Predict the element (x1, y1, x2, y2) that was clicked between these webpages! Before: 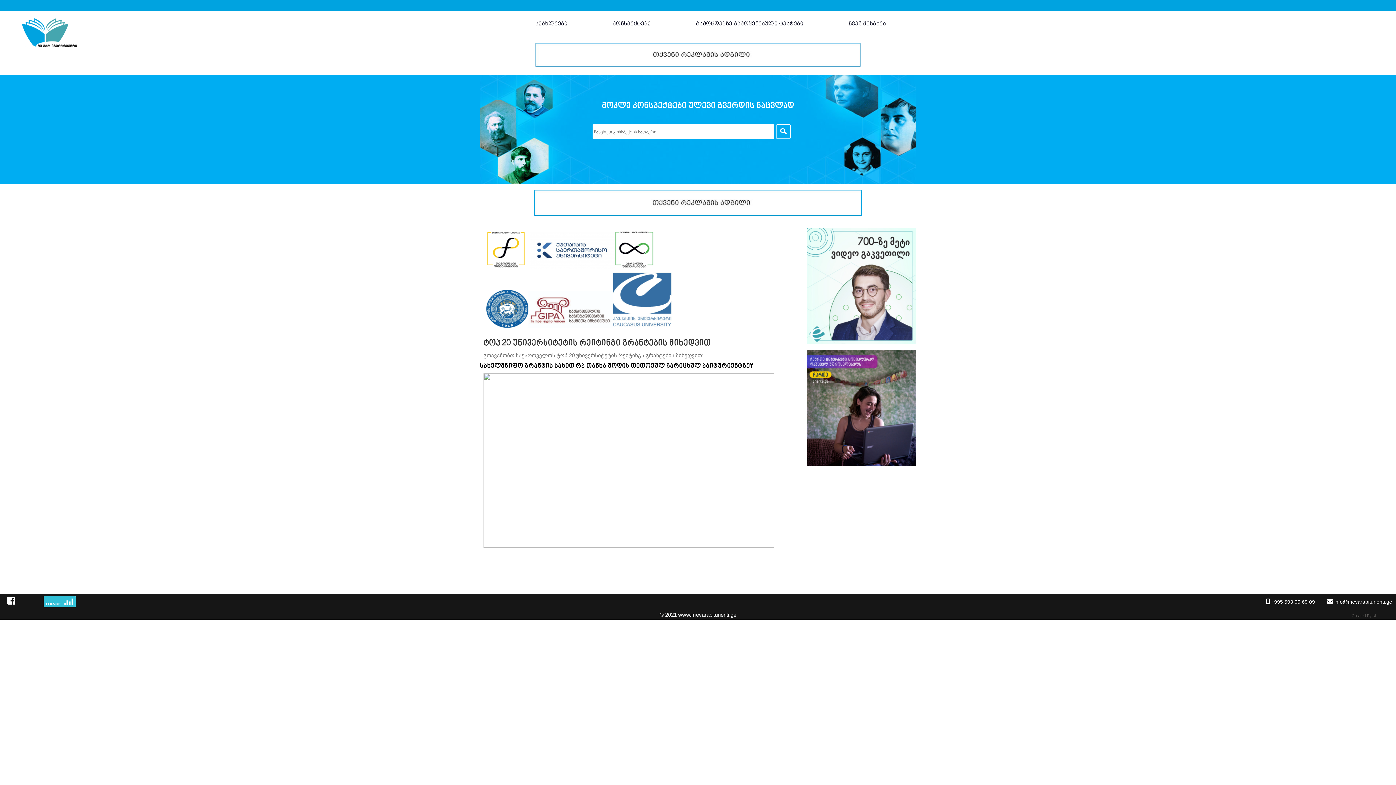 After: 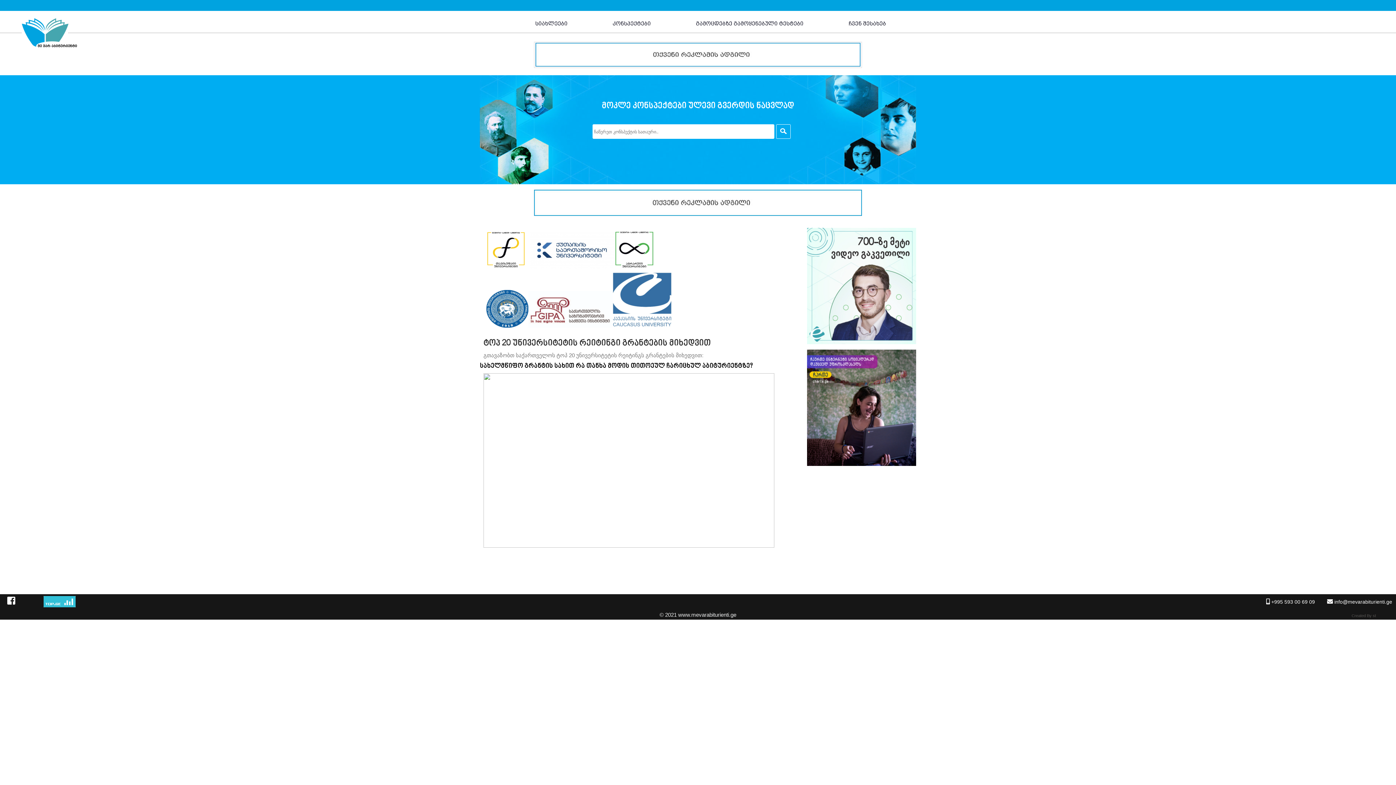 Action: bbox: (807, 349, 916, 466)